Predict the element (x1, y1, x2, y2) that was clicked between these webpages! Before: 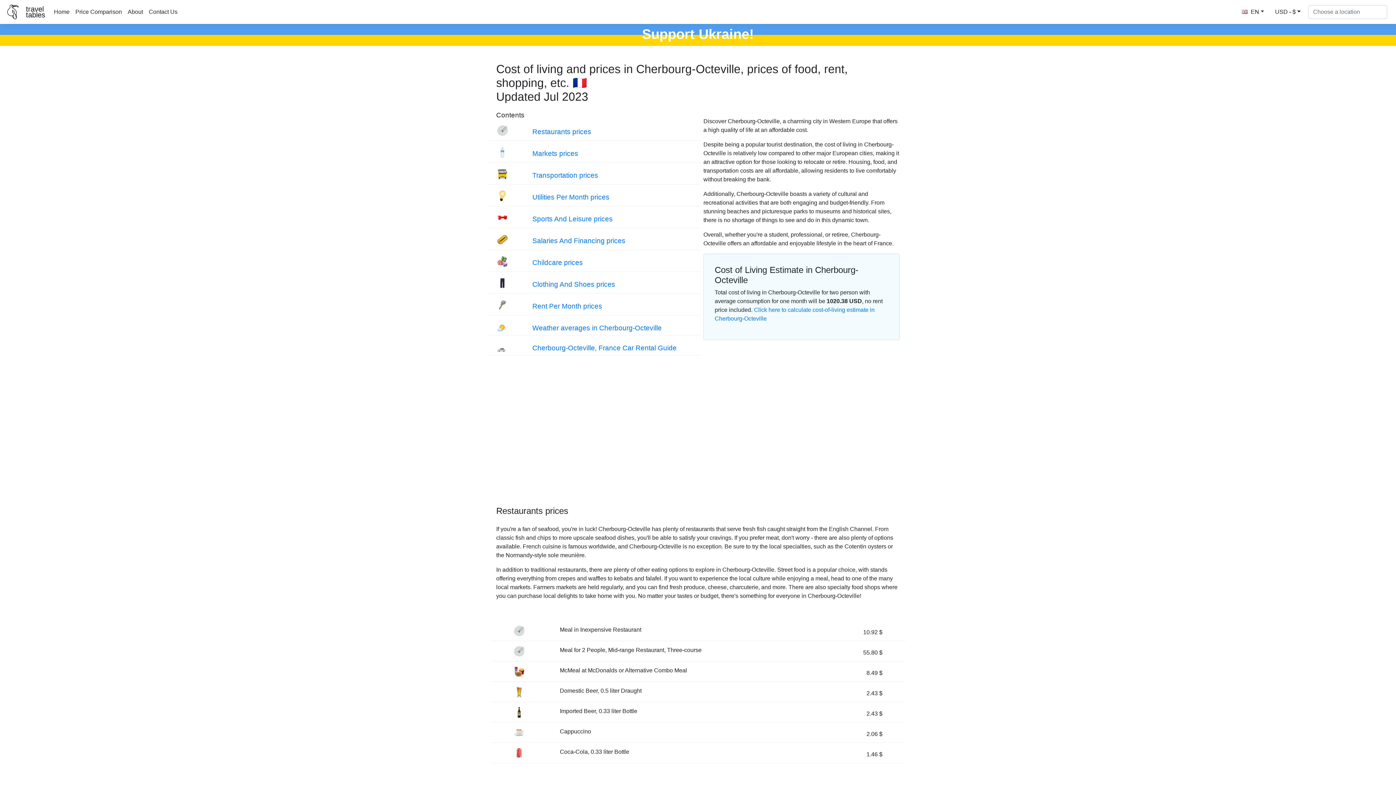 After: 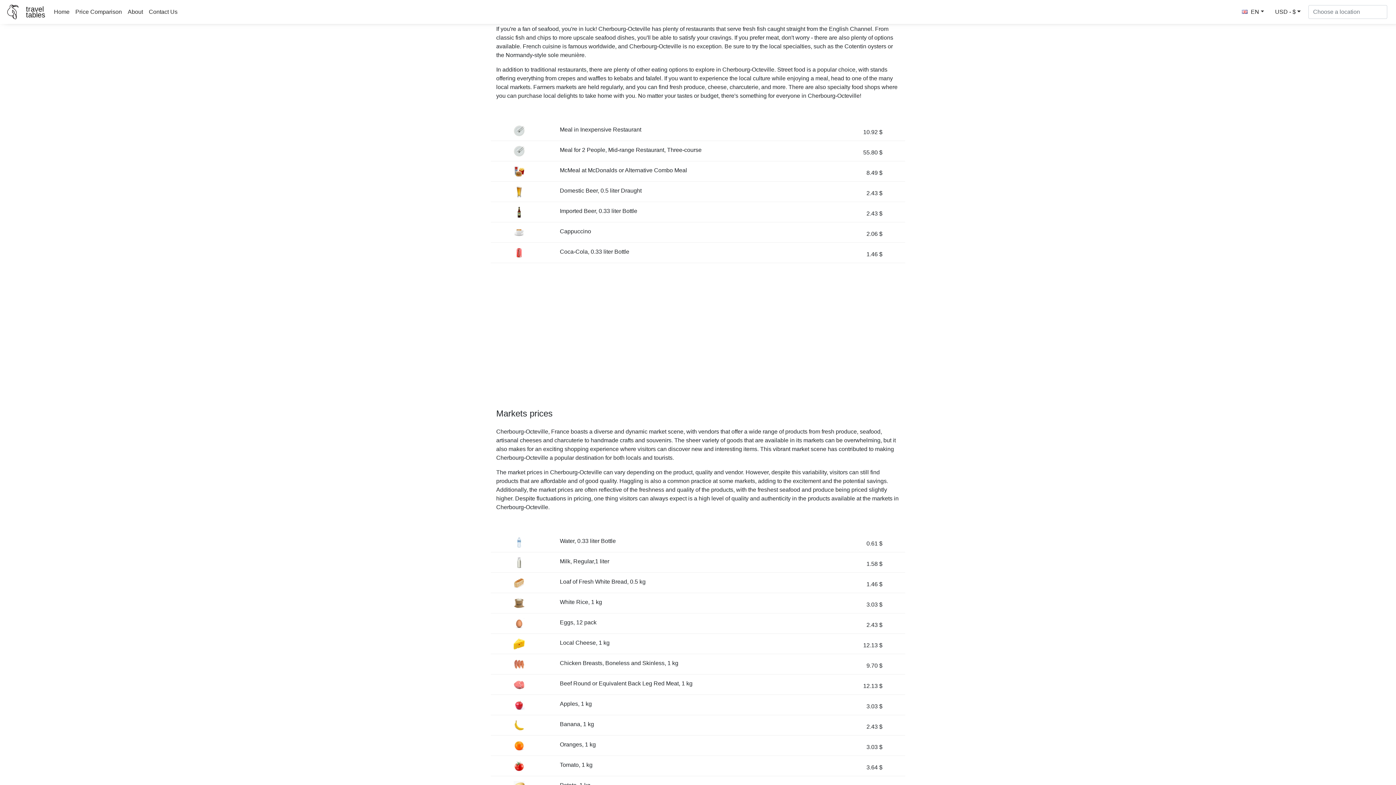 Action: label: Restaurants prices bbox: (532, 128, 591, 135)